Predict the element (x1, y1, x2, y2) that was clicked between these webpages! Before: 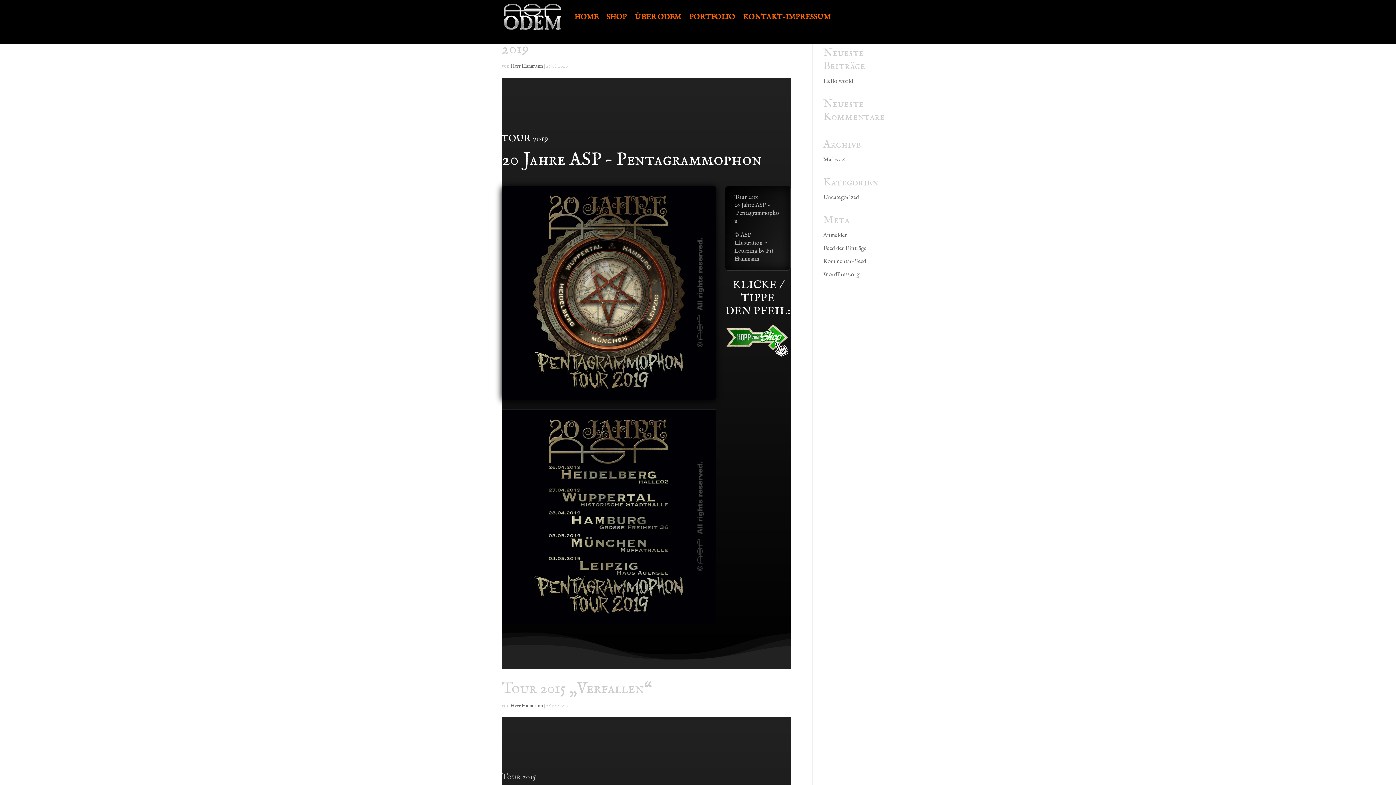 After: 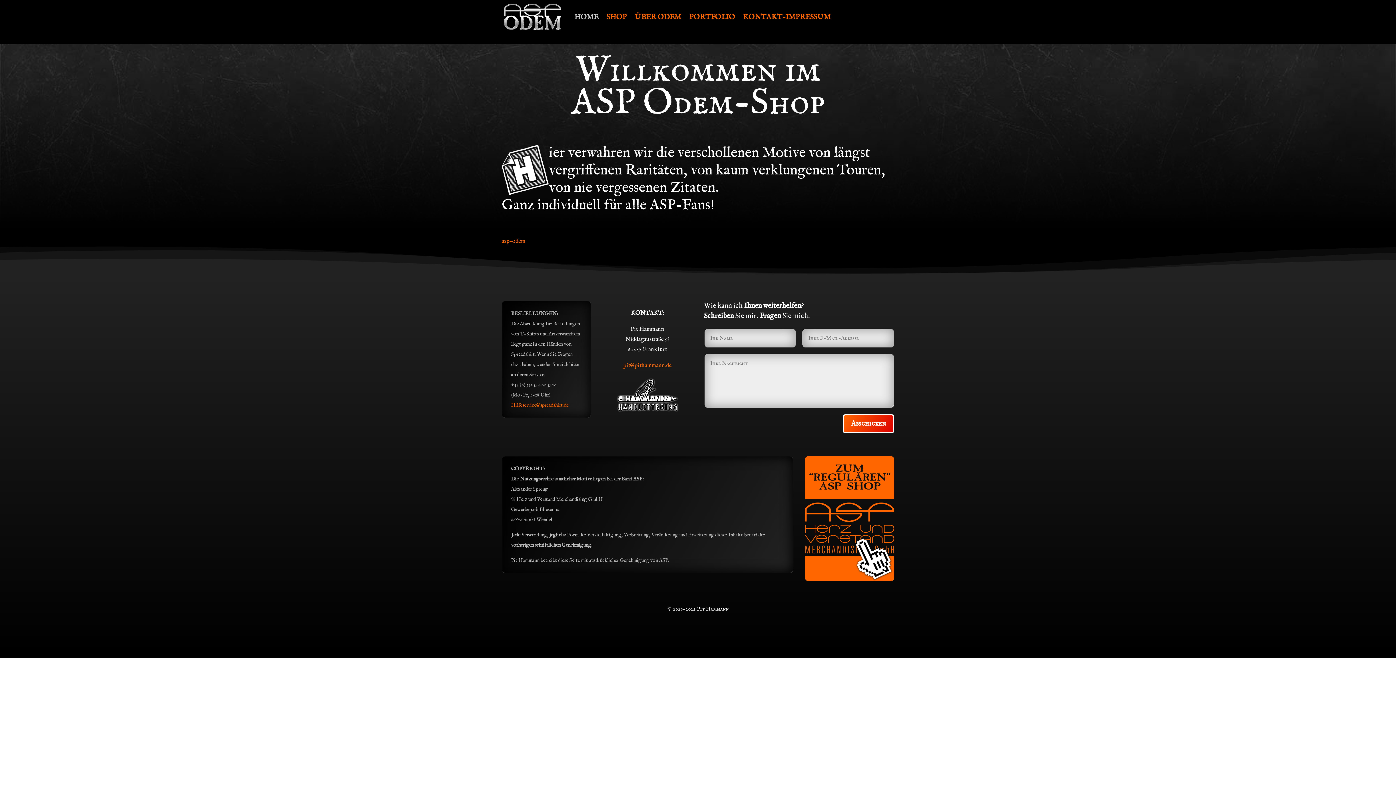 Action: bbox: (501, 395, 716, 402)